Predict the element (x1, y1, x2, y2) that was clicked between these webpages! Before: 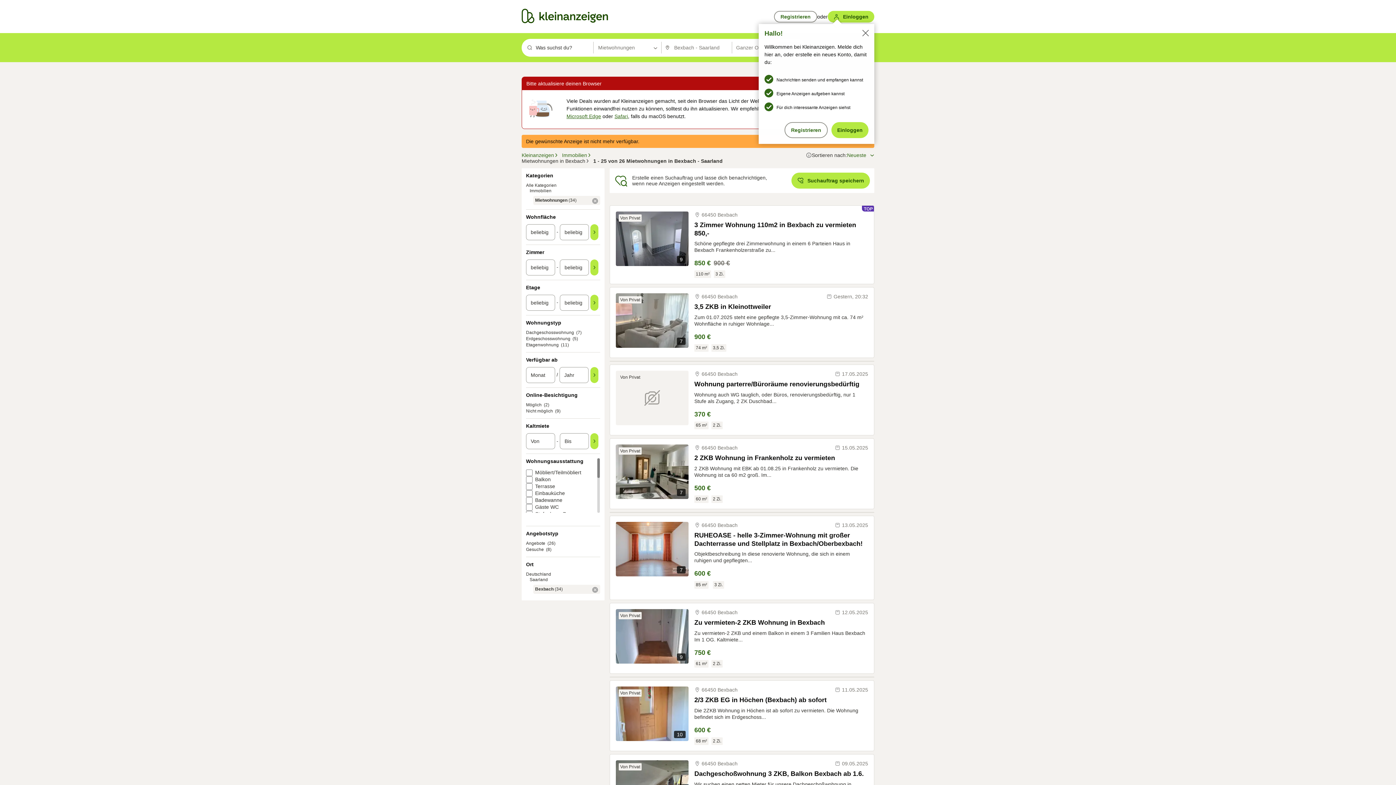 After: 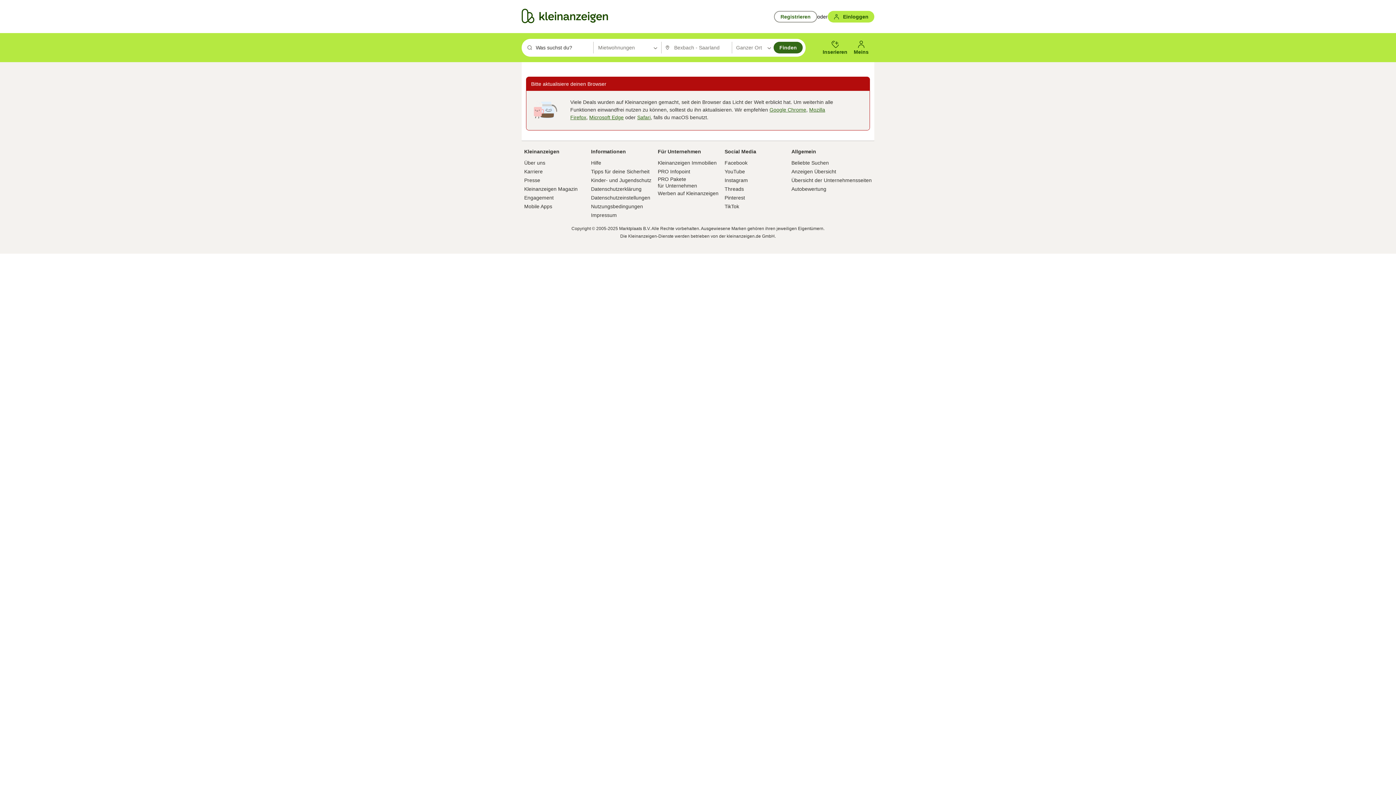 Action: label: Registrieren bbox: (774, 10, 817, 22)